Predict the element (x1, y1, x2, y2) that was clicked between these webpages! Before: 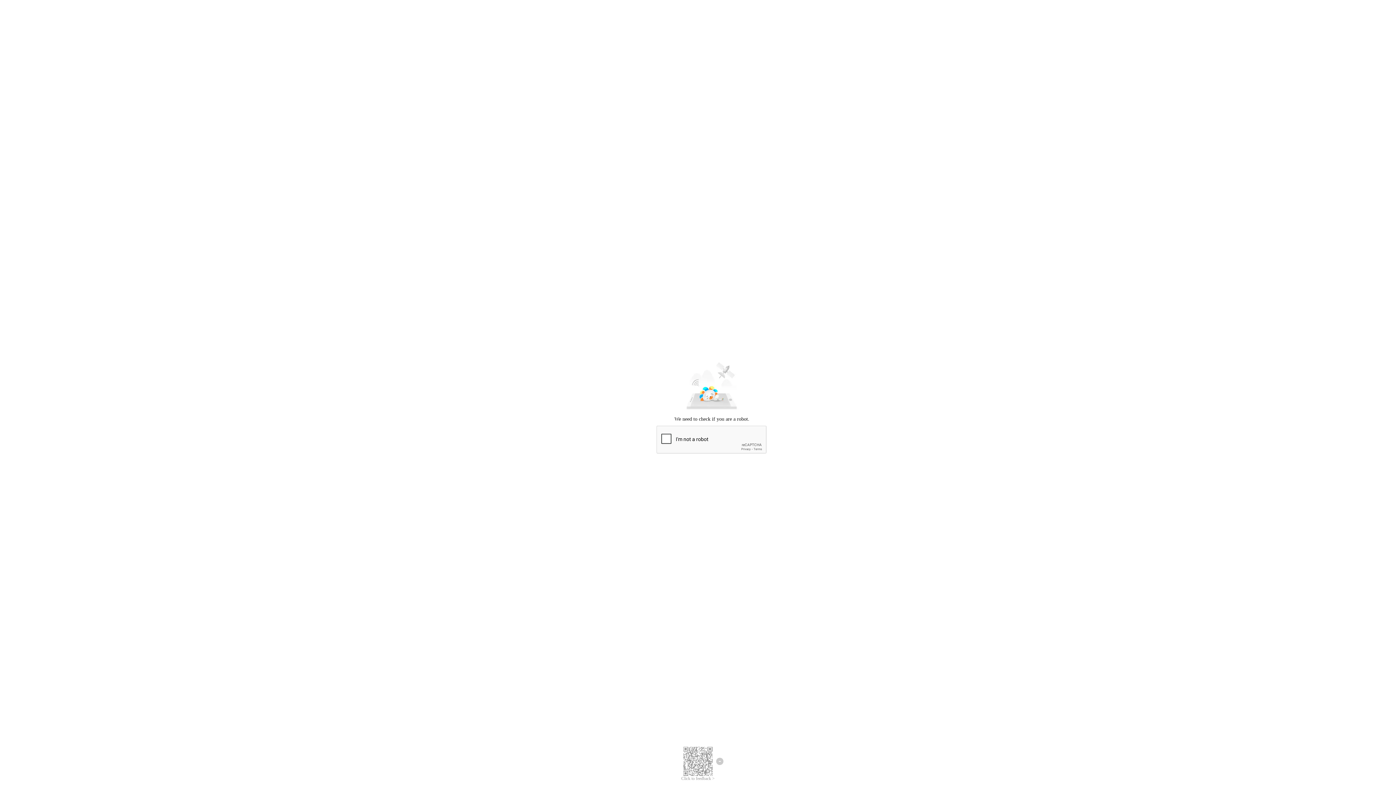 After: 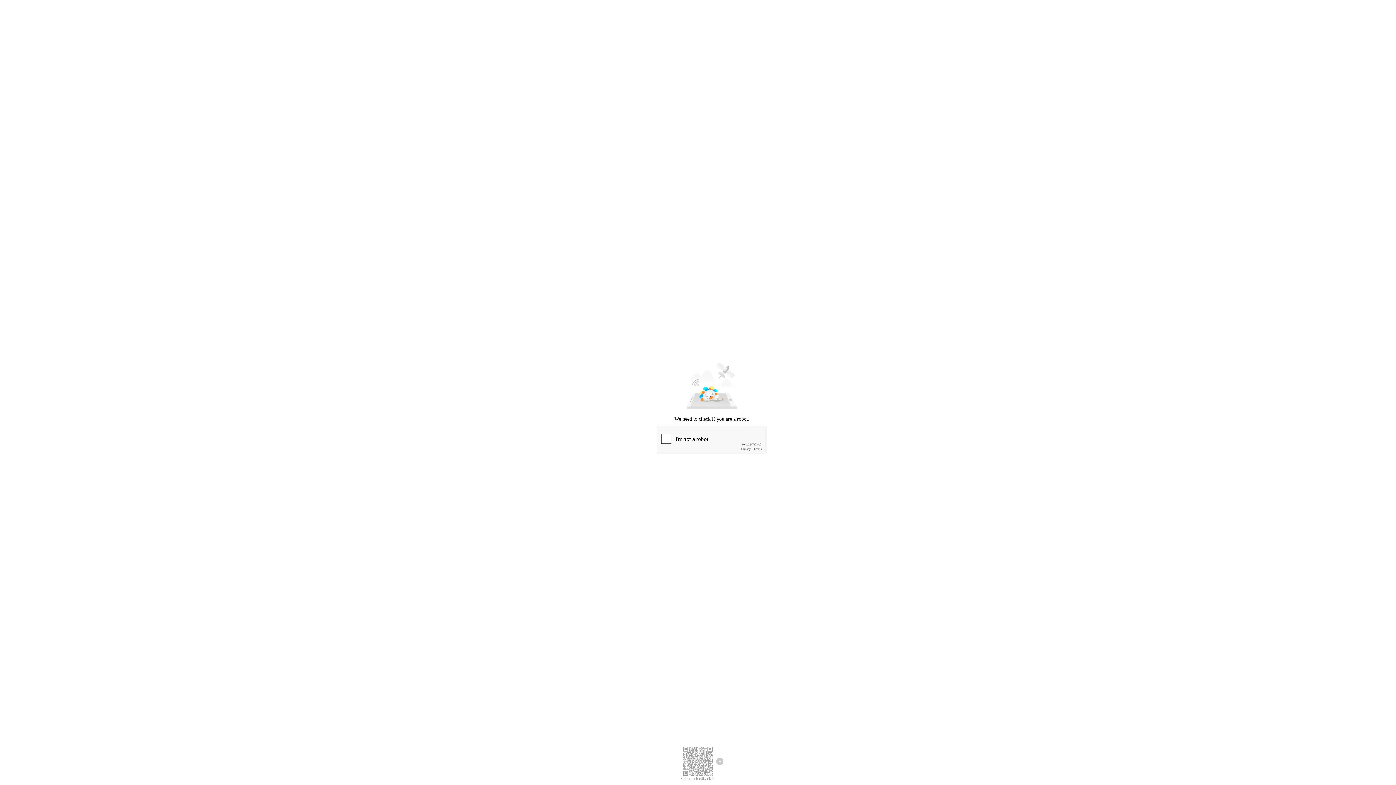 Action: bbox: (681, 776, 714, 781) label: Click to feedback >